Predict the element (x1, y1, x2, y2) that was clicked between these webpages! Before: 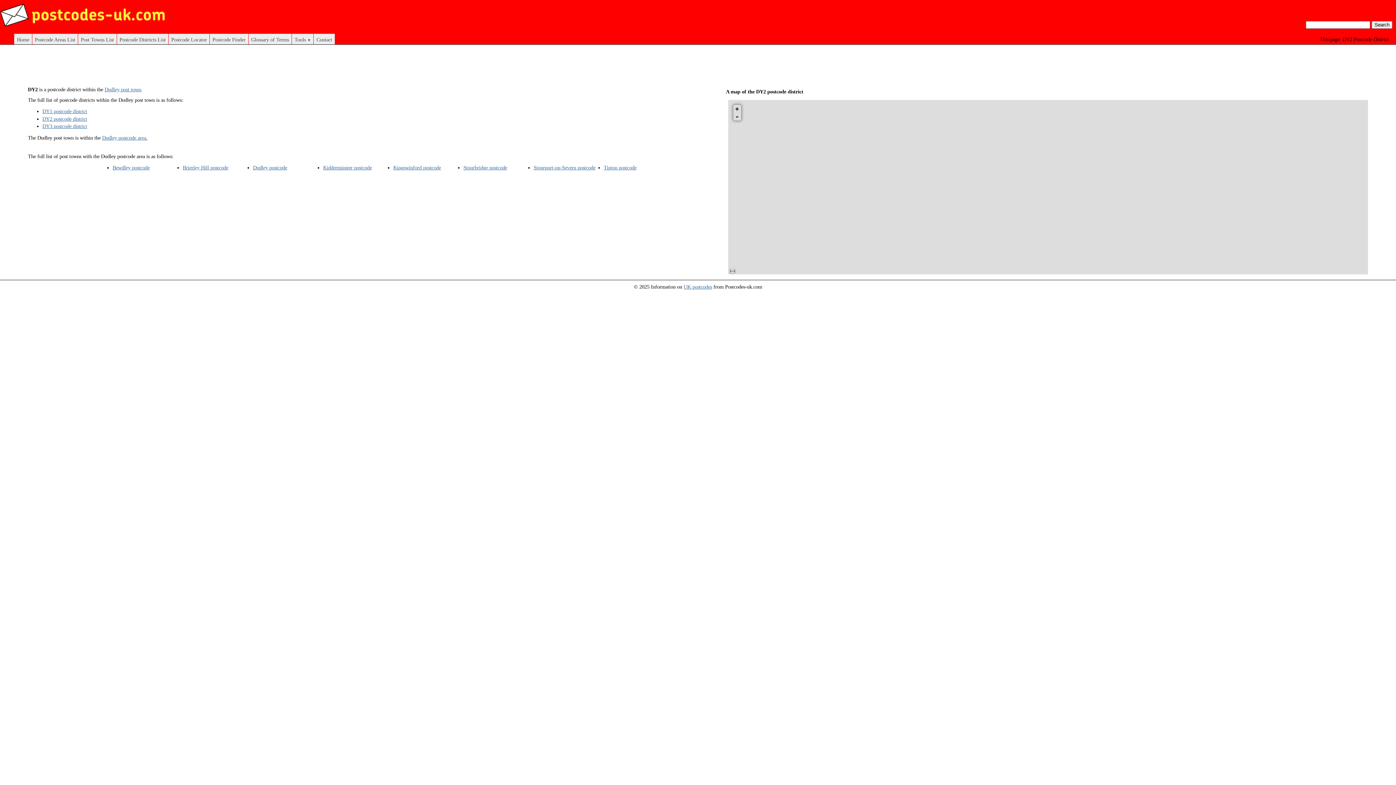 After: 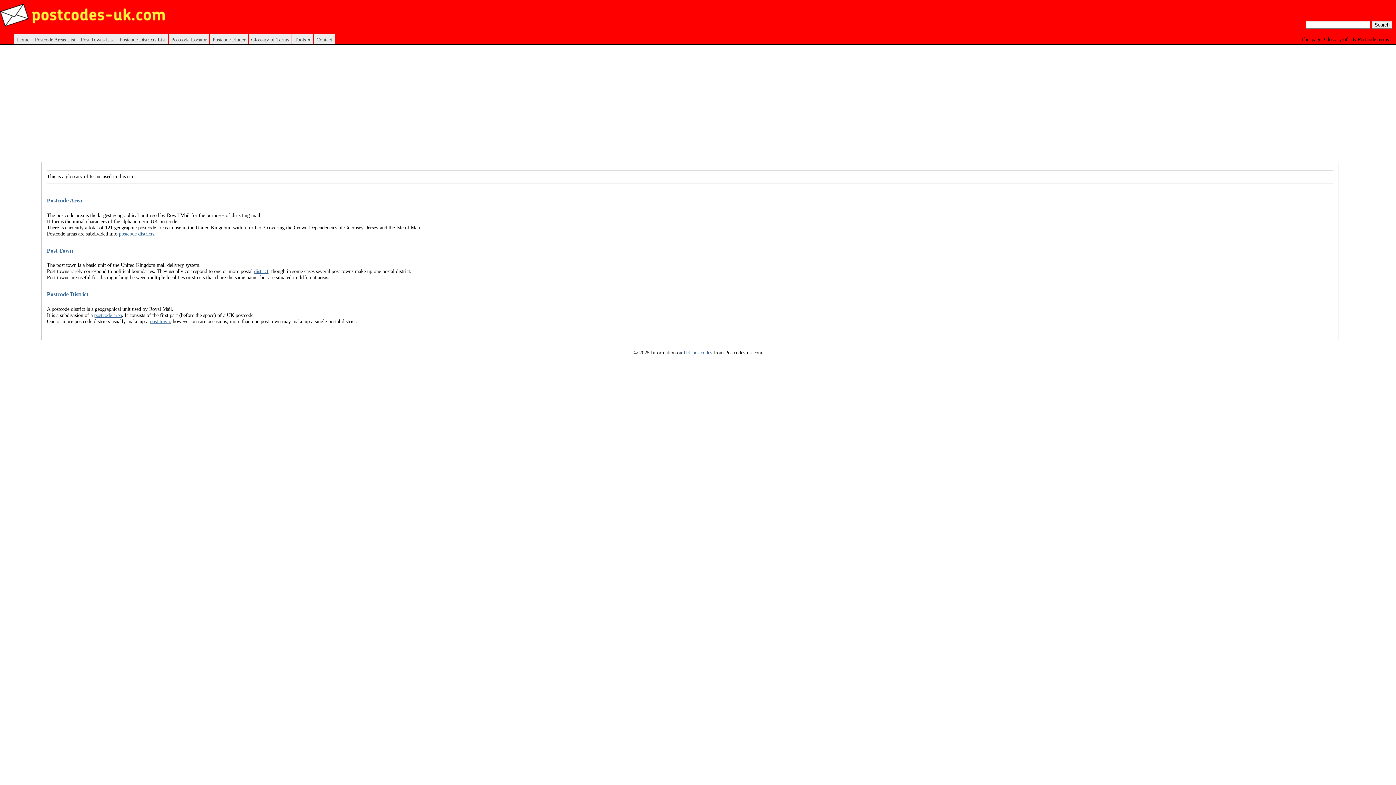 Action: bbox: (248, 33, 291, 44) label: Glossary of Terms